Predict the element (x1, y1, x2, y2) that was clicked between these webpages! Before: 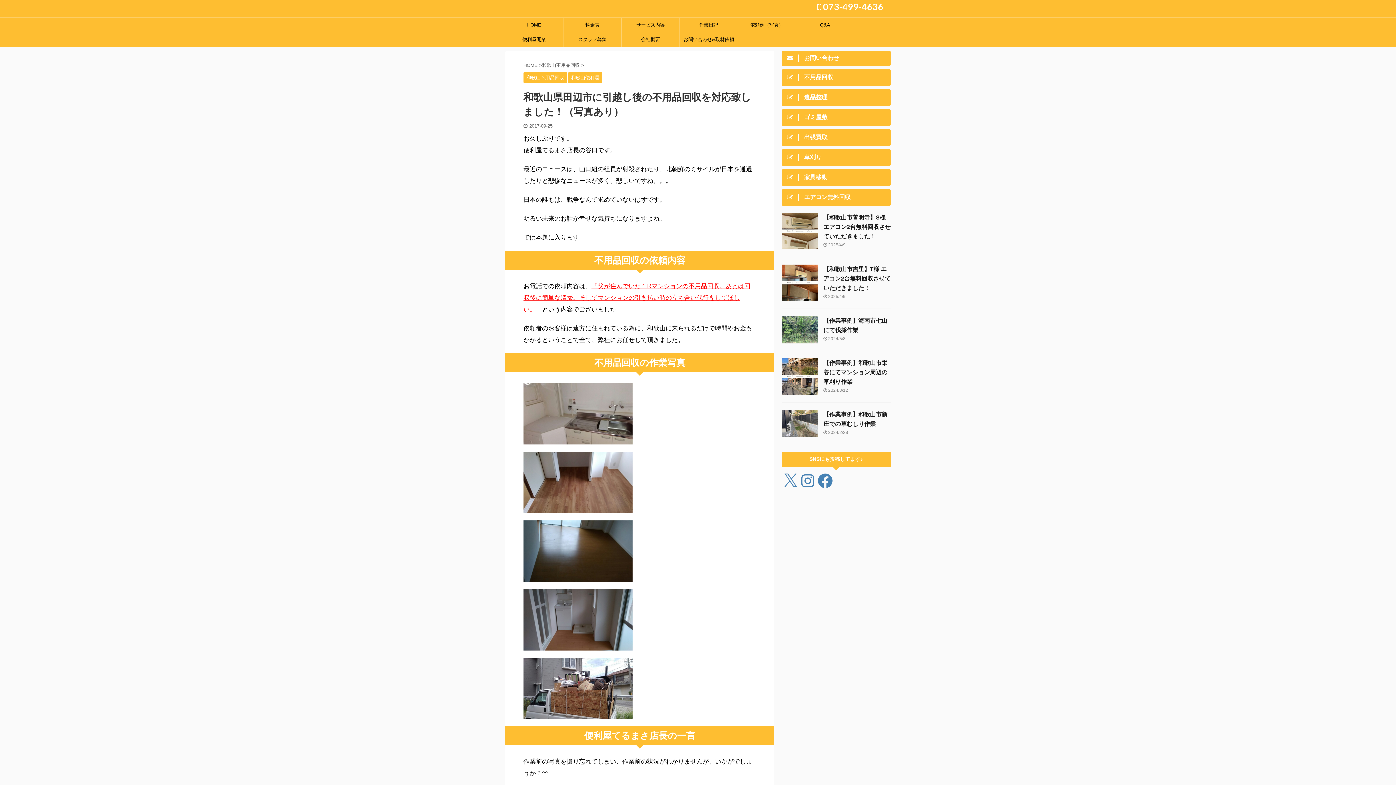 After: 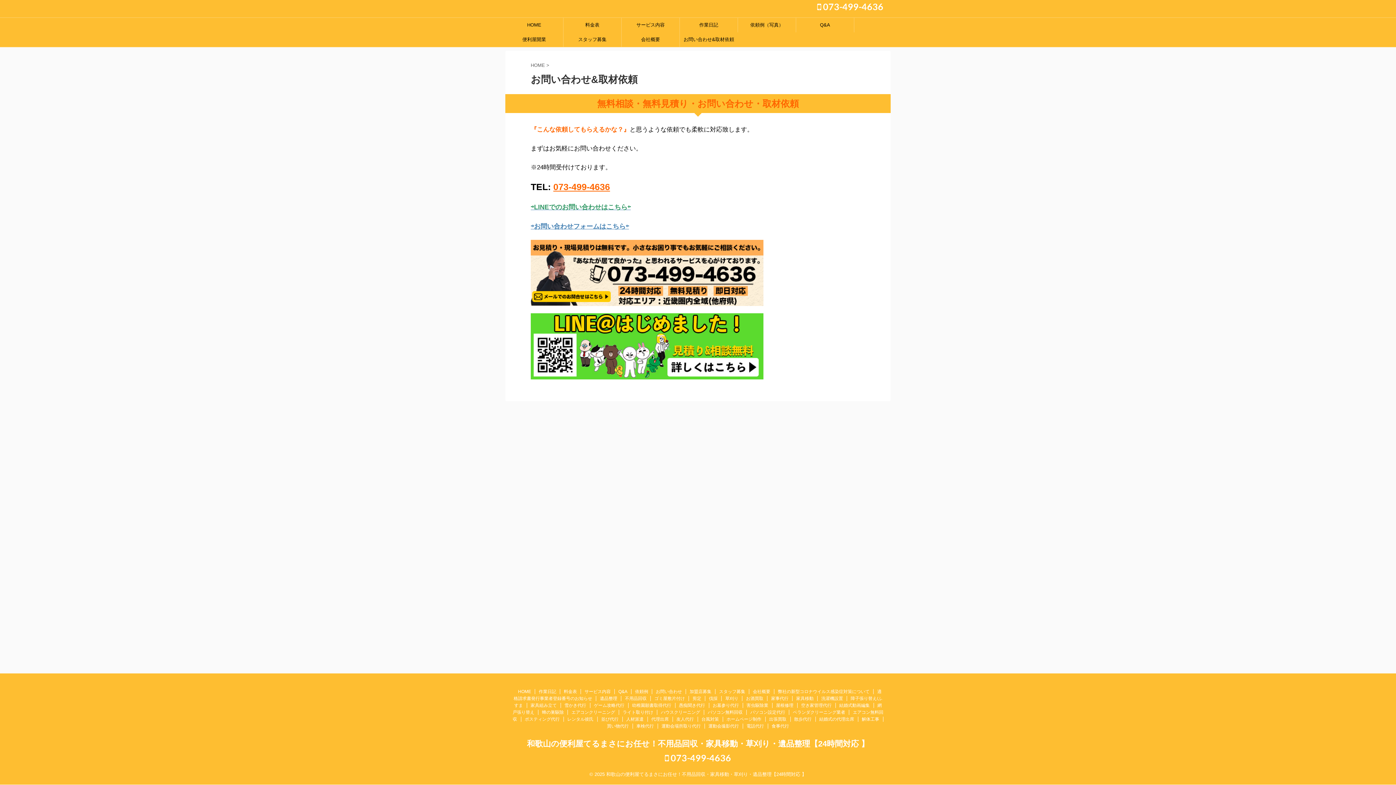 Action: label: 	お問い合わせ bbox: (781, 50, 890, 65)